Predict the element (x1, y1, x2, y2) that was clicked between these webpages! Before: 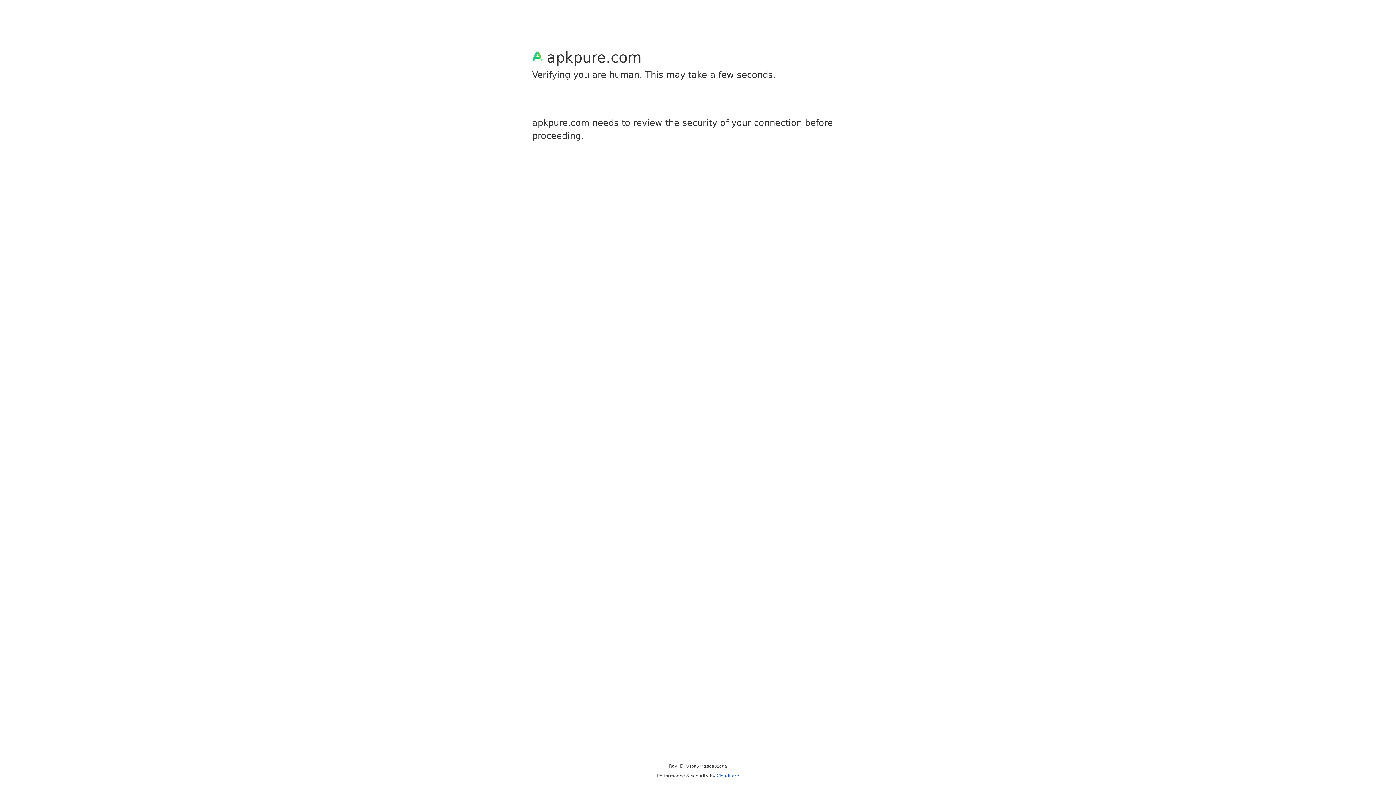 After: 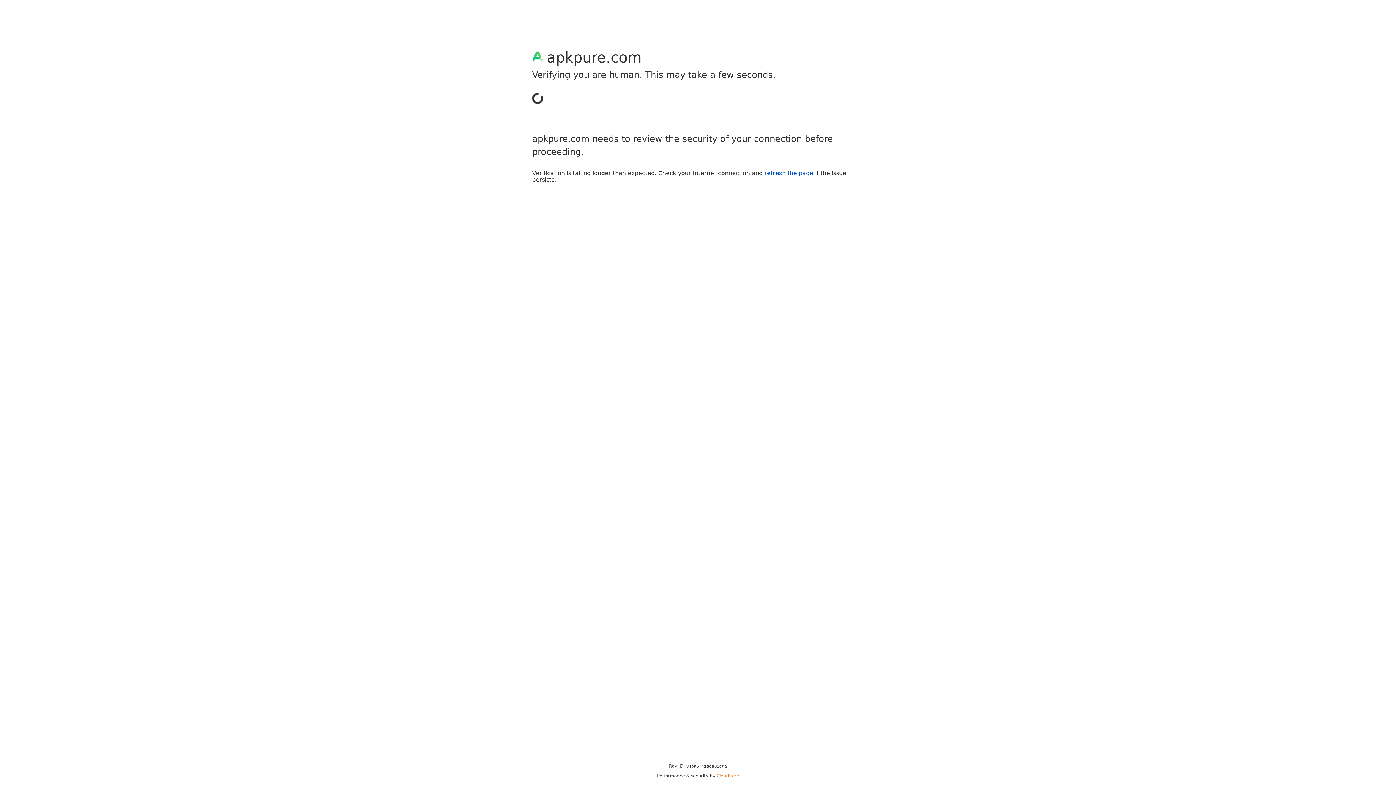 Action: label: Cloudflare bbox: (716, 773, 739, 778)